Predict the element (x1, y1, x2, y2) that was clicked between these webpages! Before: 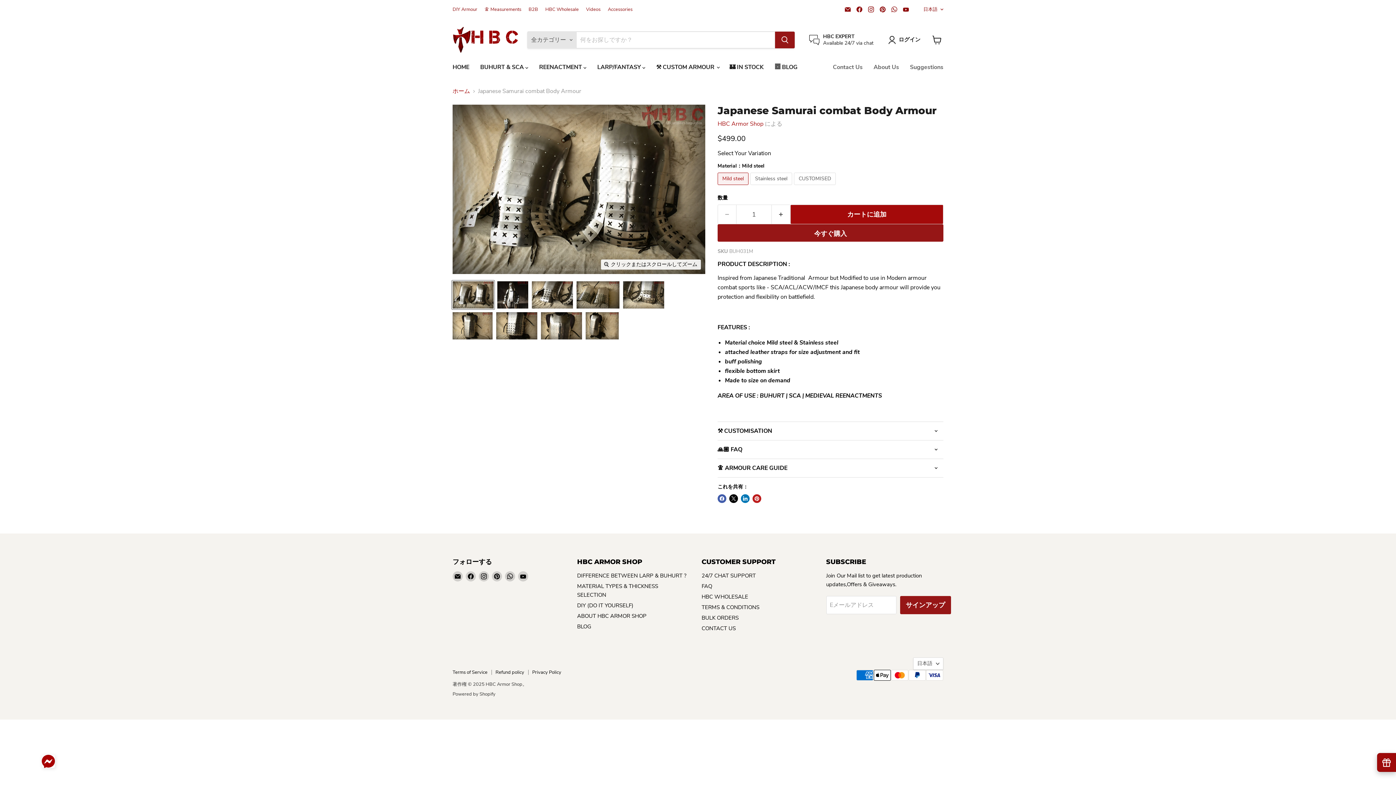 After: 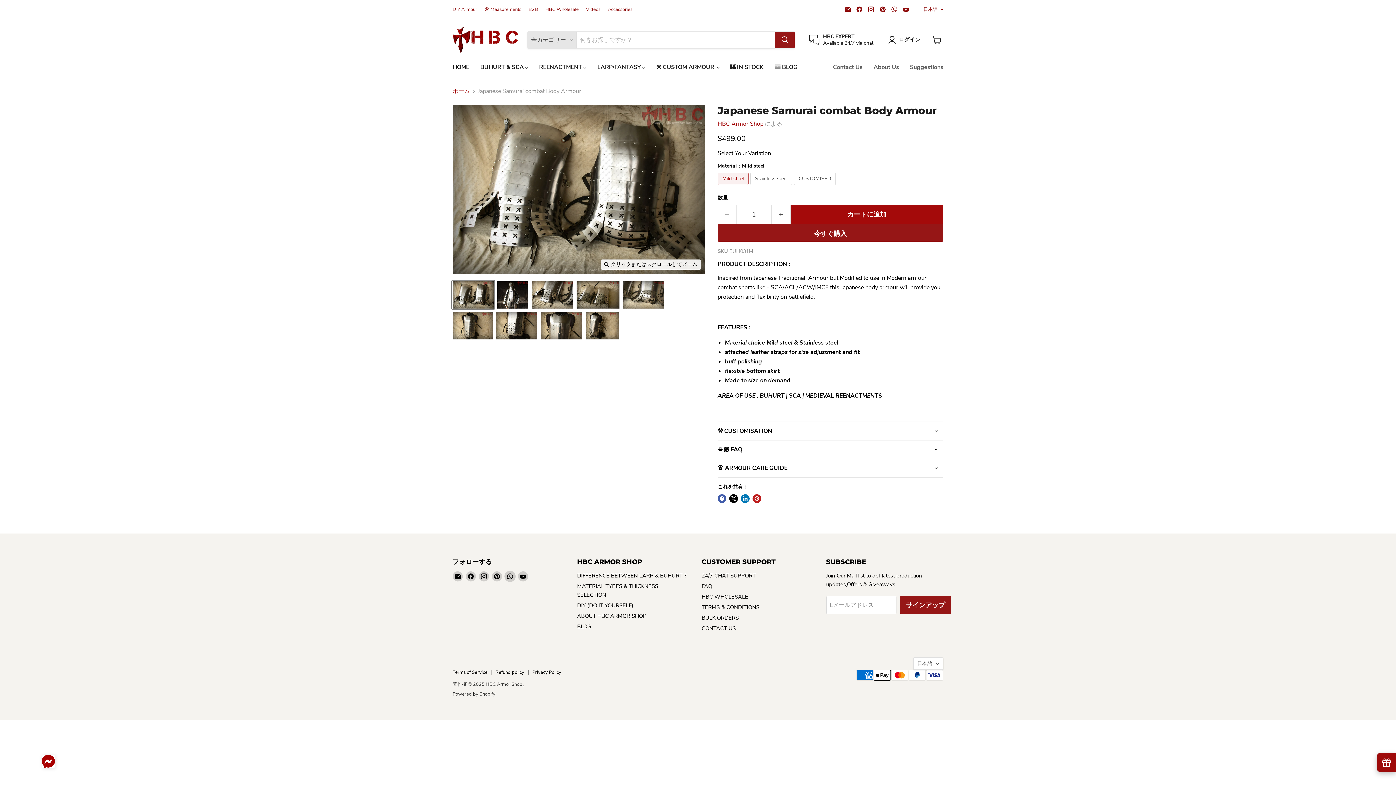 Action: label: WhatsAppで見つけてください bbox: (505, 571, 515, 581)